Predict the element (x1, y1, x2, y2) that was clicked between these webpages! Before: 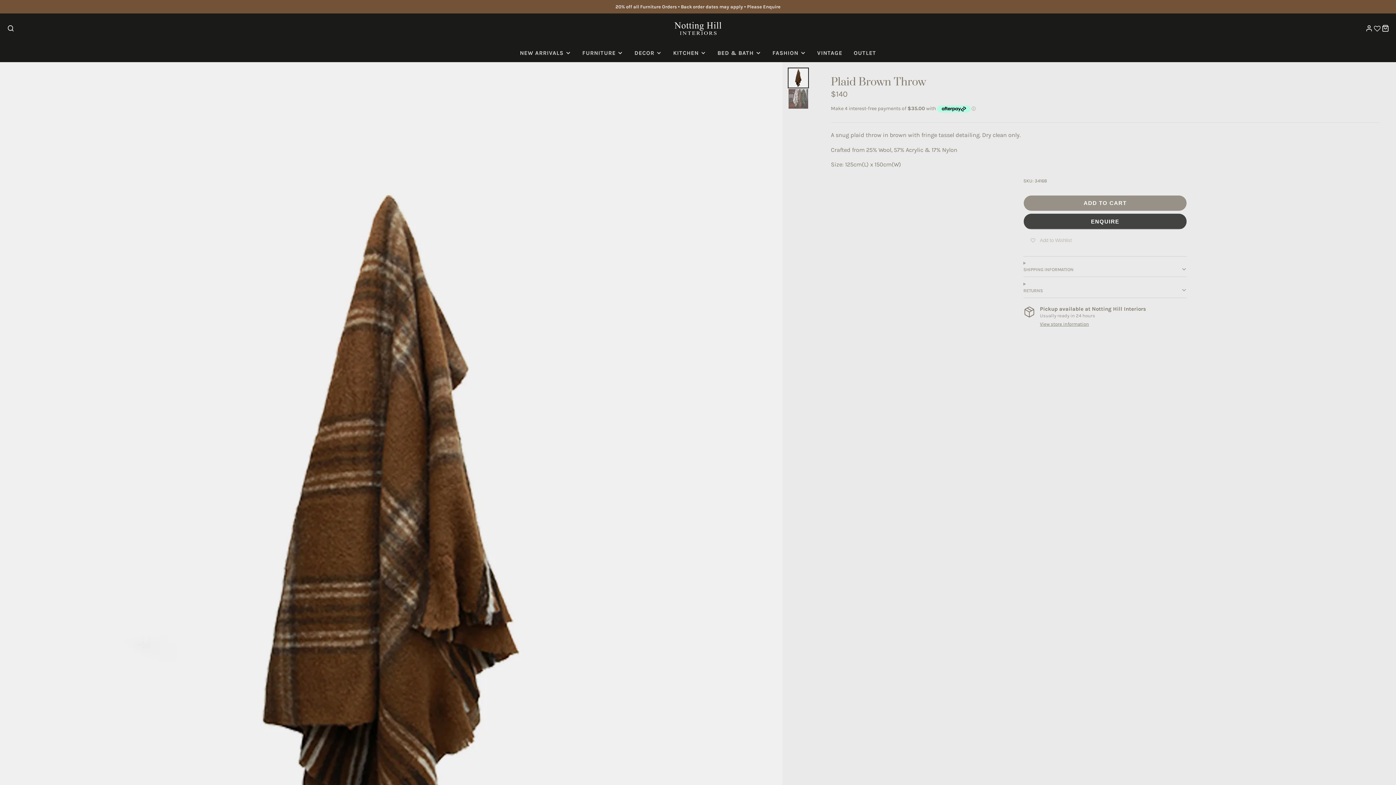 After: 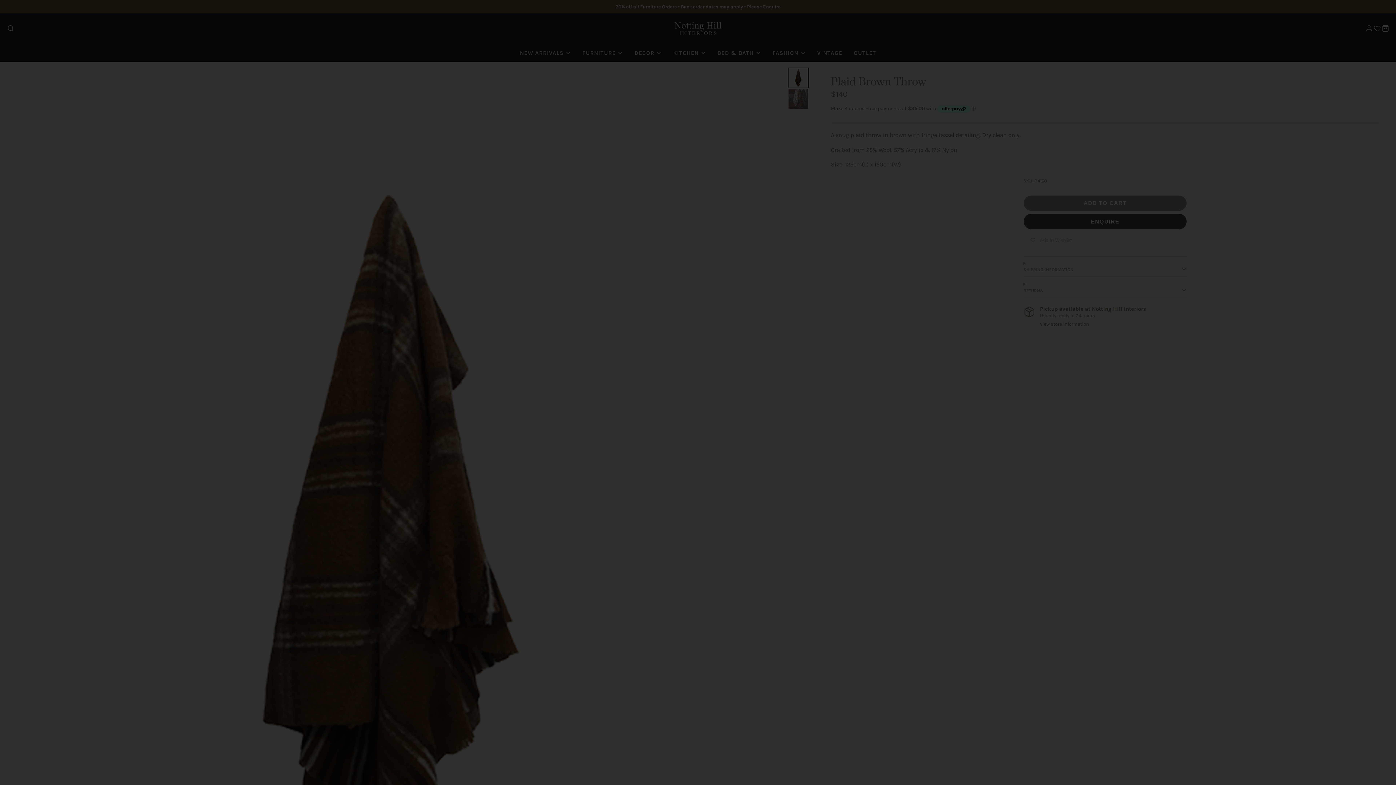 Action: label: SEARCH bbox: (7, 24, 14, 31)